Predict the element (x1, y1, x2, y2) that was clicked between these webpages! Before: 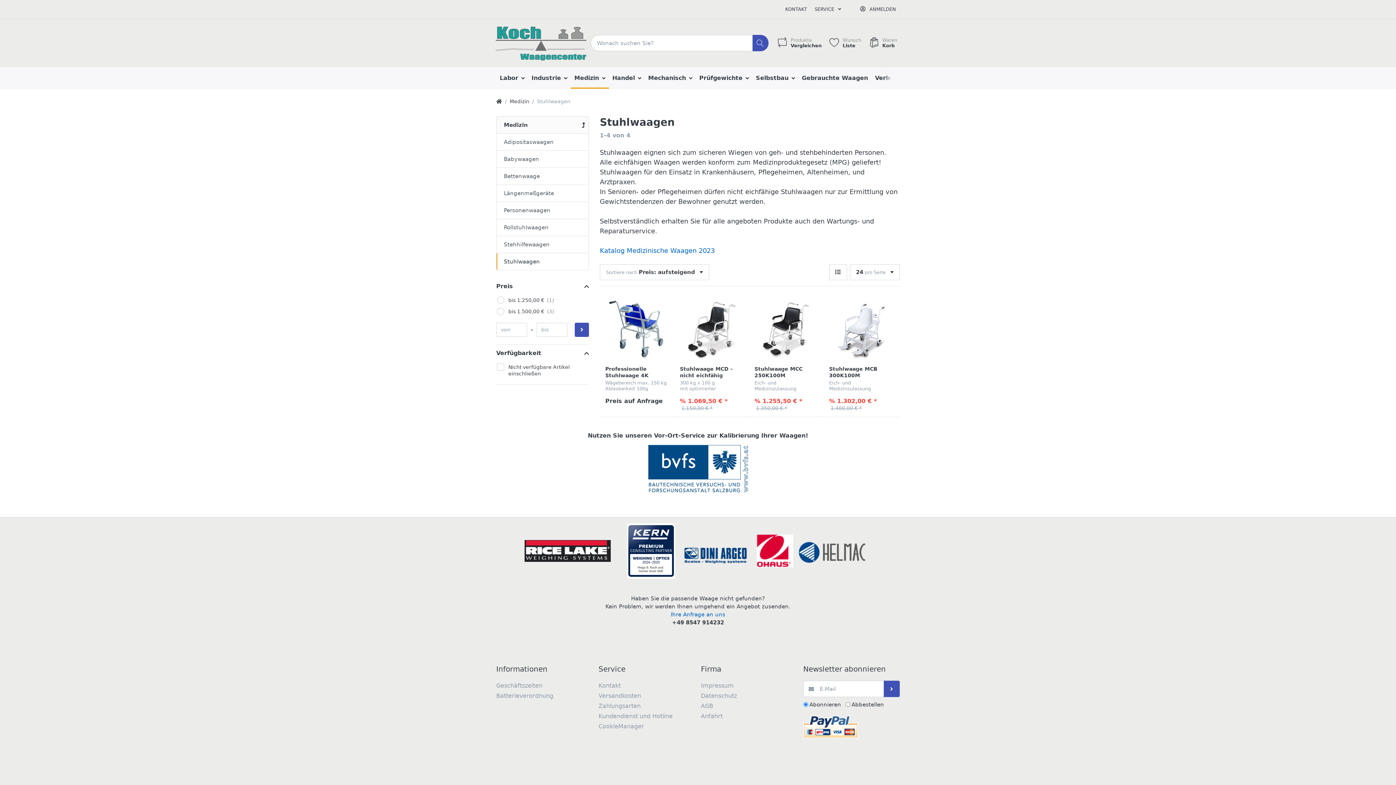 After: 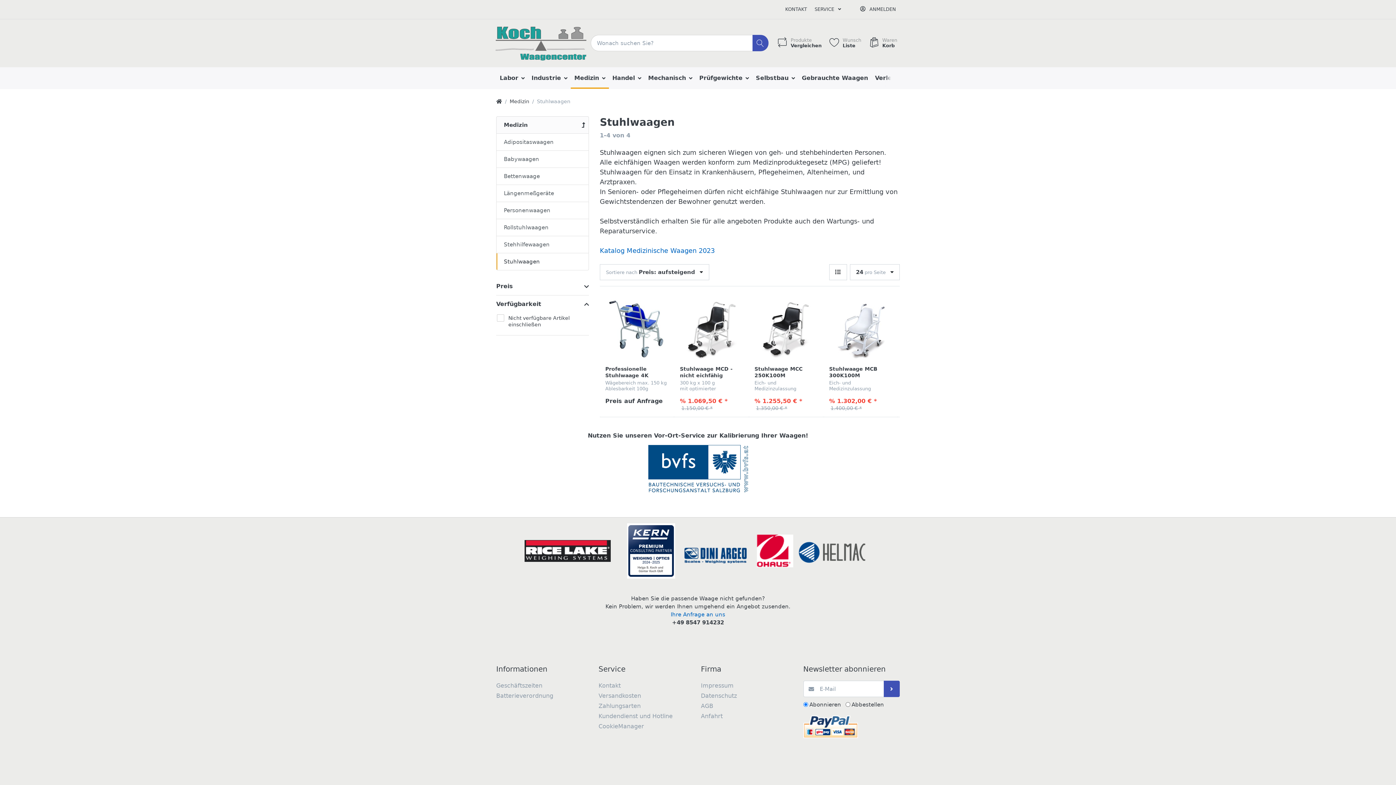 Action: bbox: (496, 277, 589, 295) label: Preis